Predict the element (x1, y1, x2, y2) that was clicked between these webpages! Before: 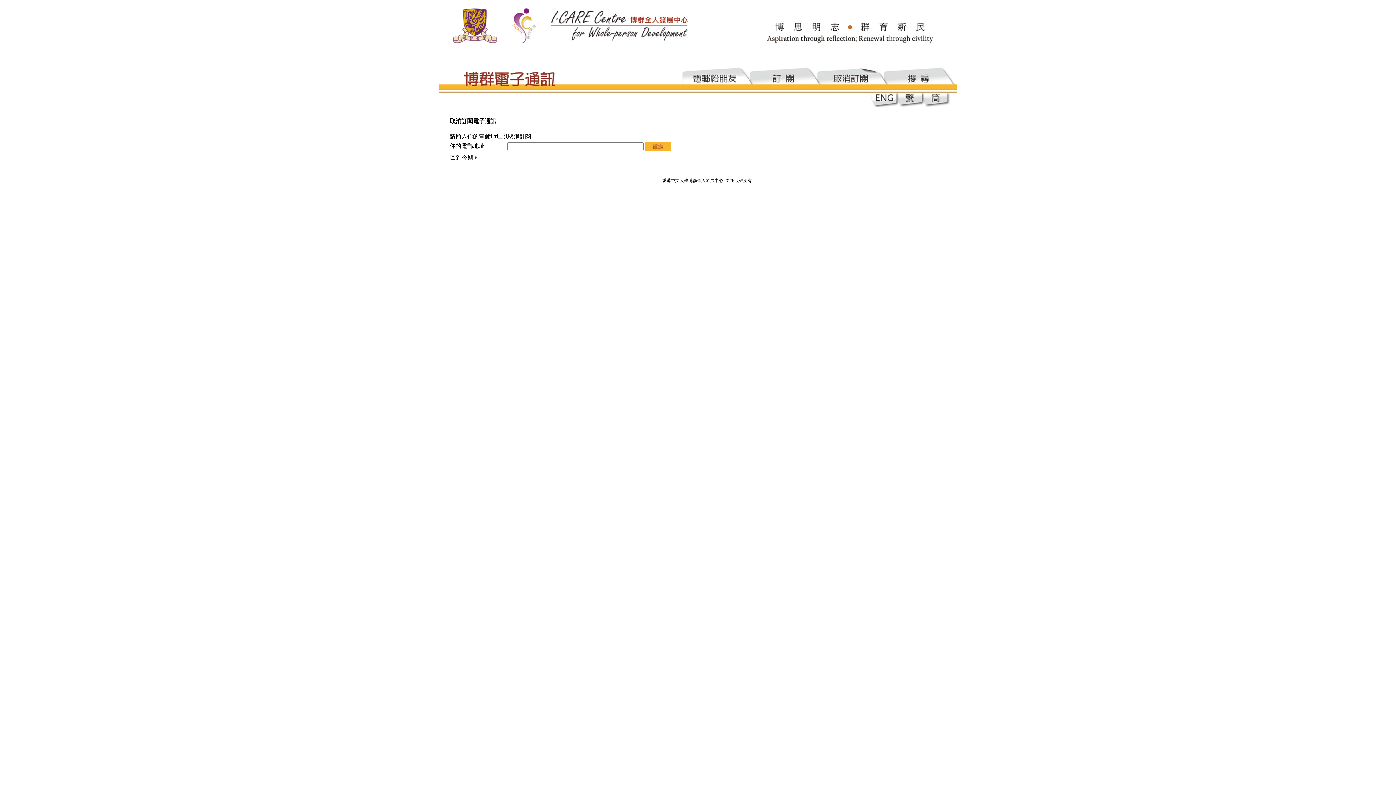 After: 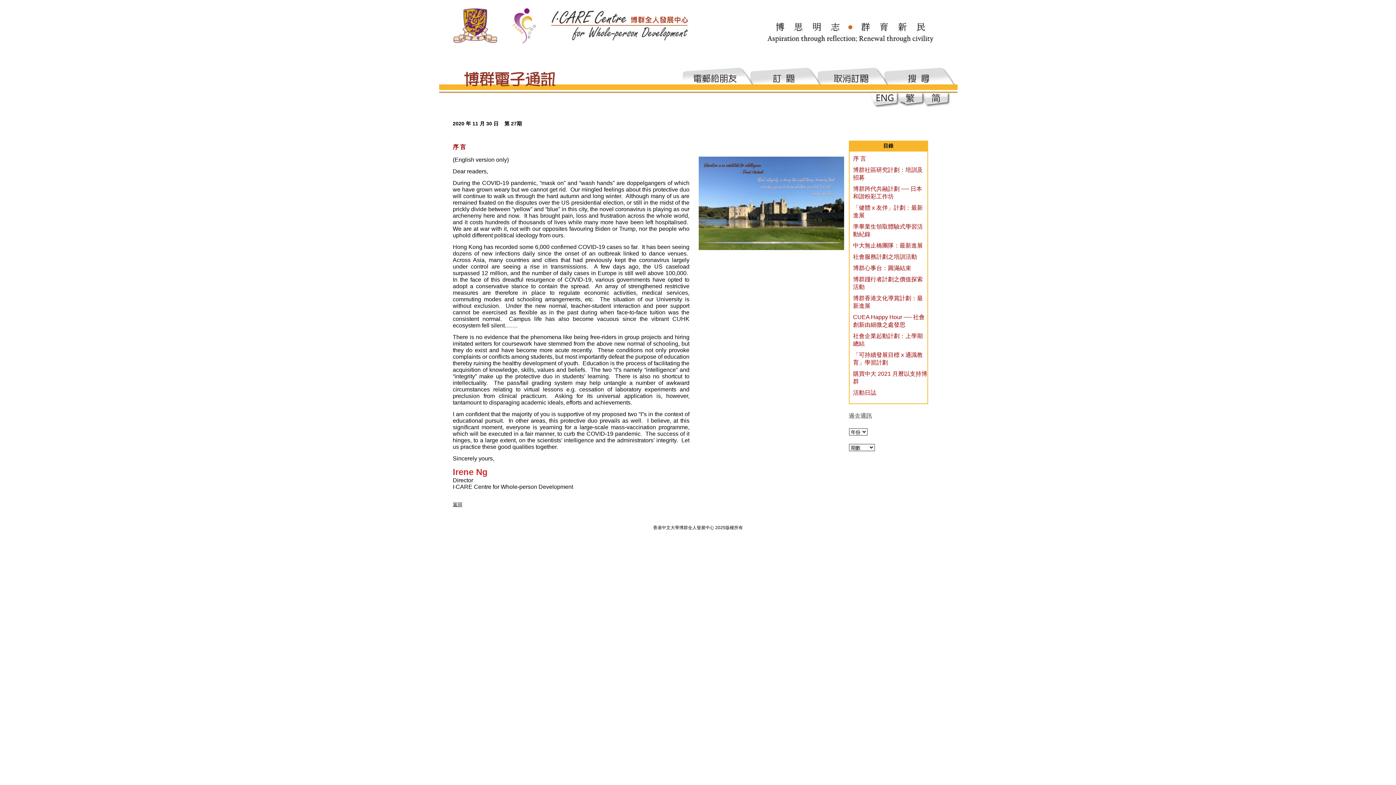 Action: bbox: (474, 154, 479, 160)